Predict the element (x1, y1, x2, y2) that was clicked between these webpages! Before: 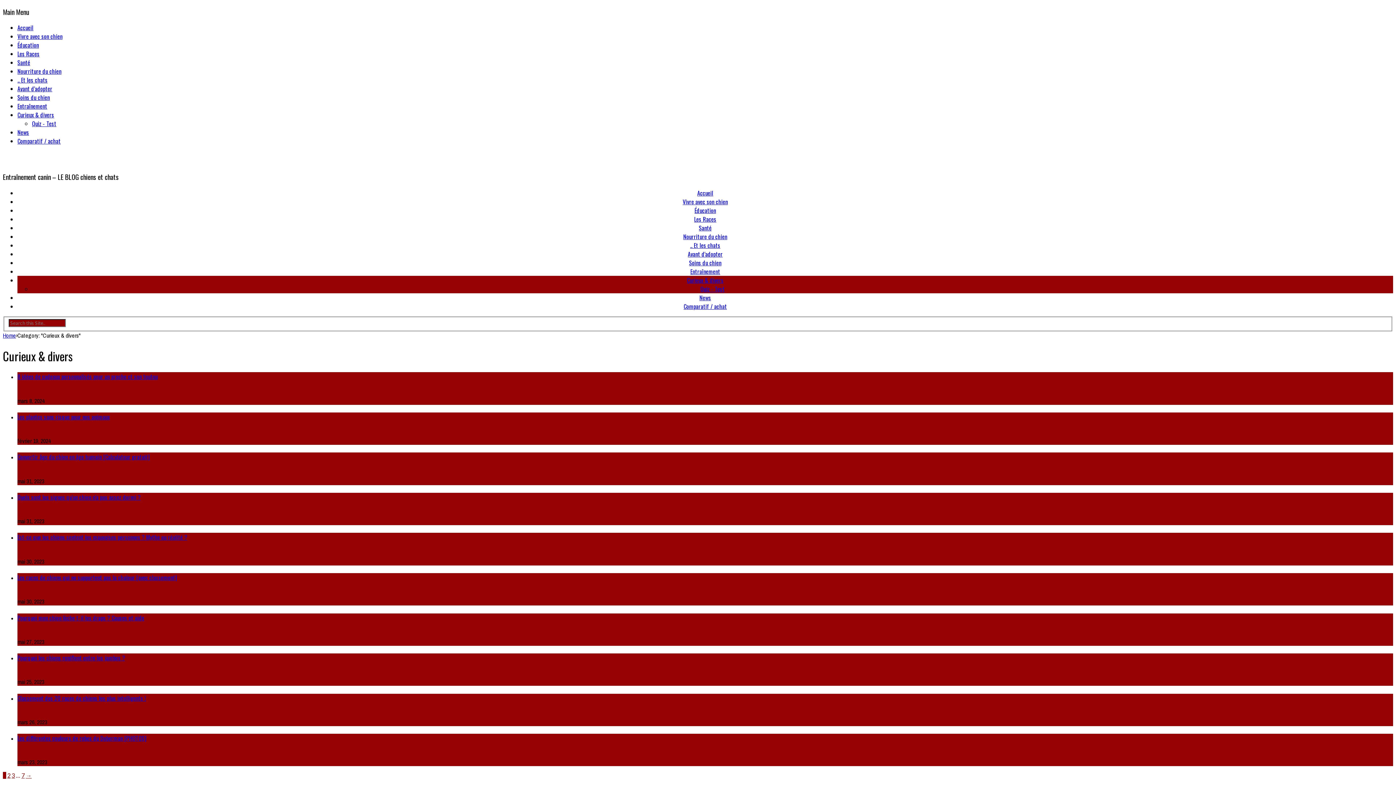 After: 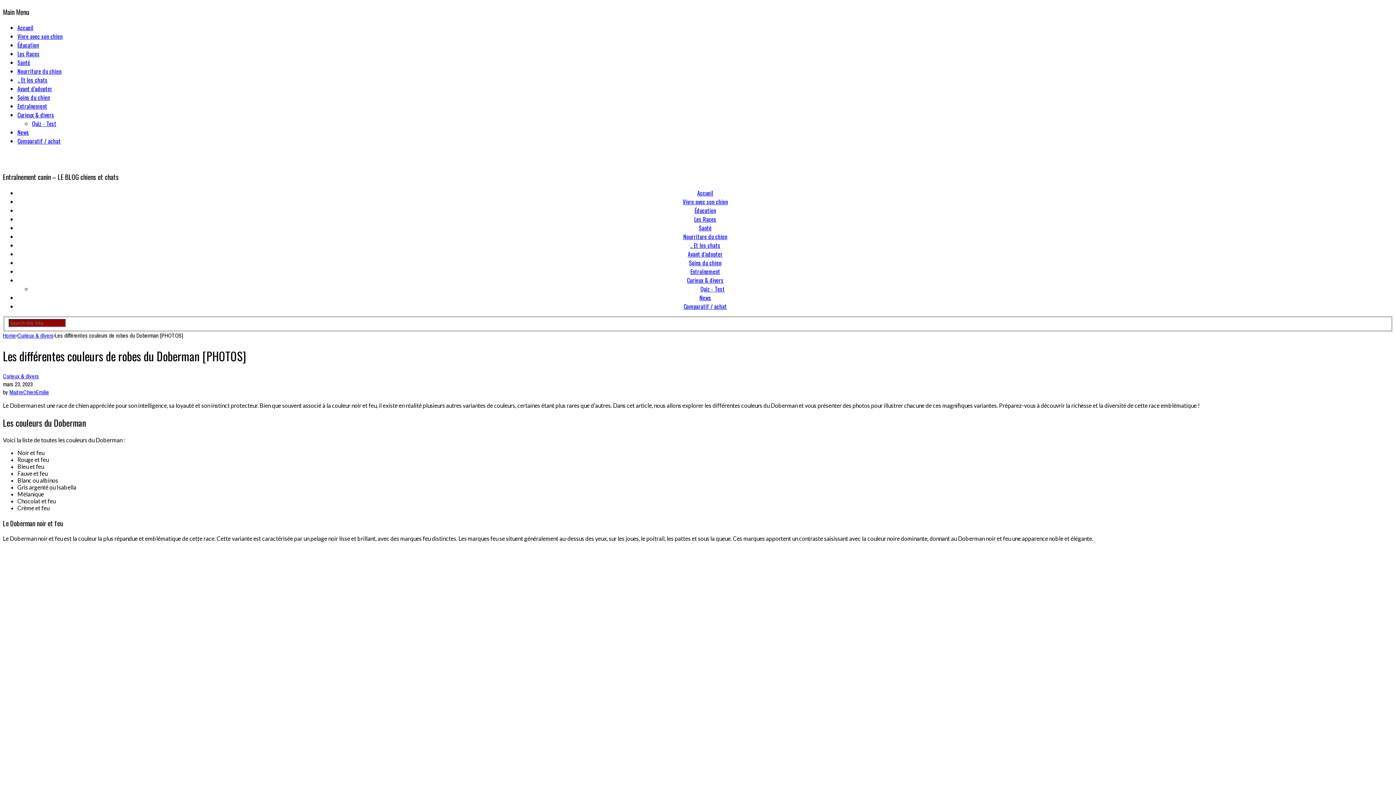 Action: label: Les différentes couleurs de robes du Doberman [PHOTOS] bbox: (17, 734, 146, 742)